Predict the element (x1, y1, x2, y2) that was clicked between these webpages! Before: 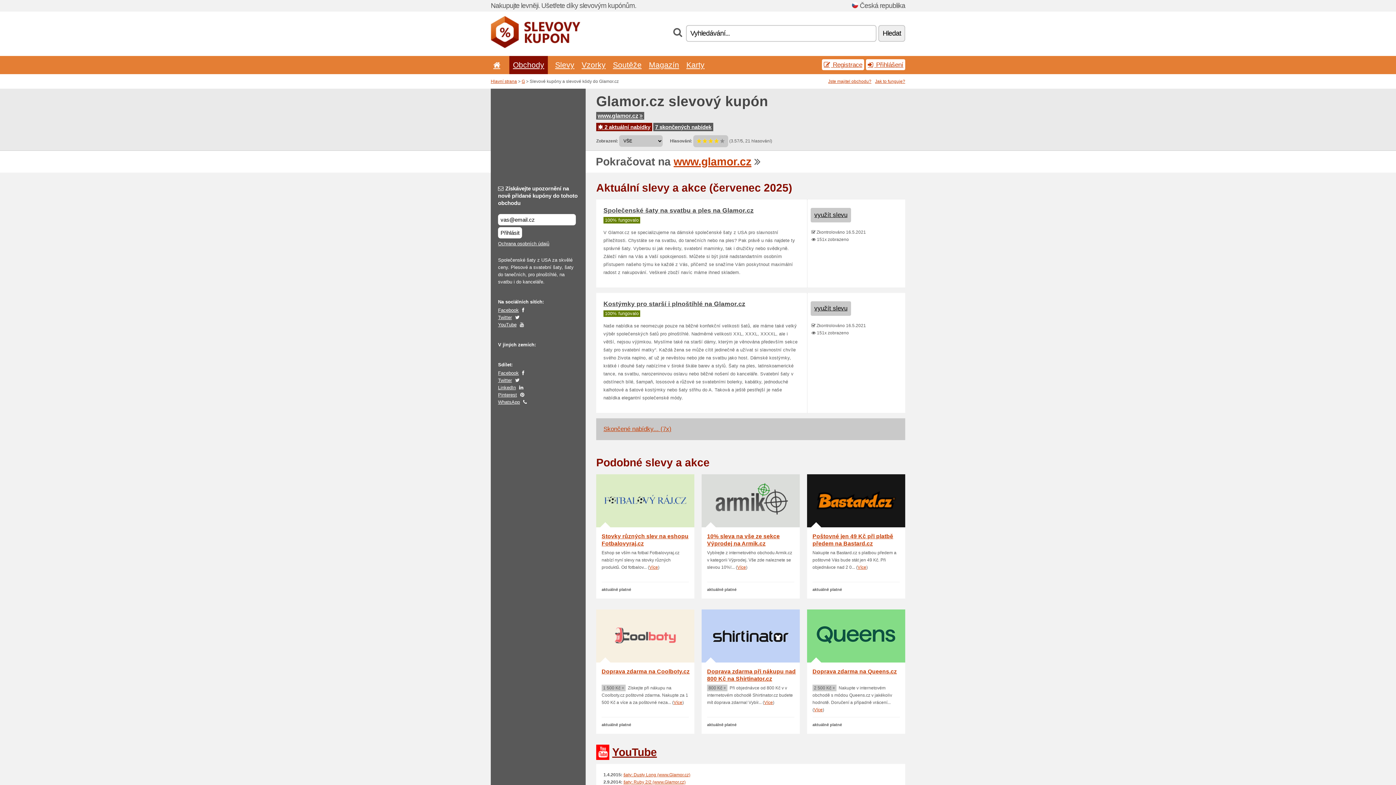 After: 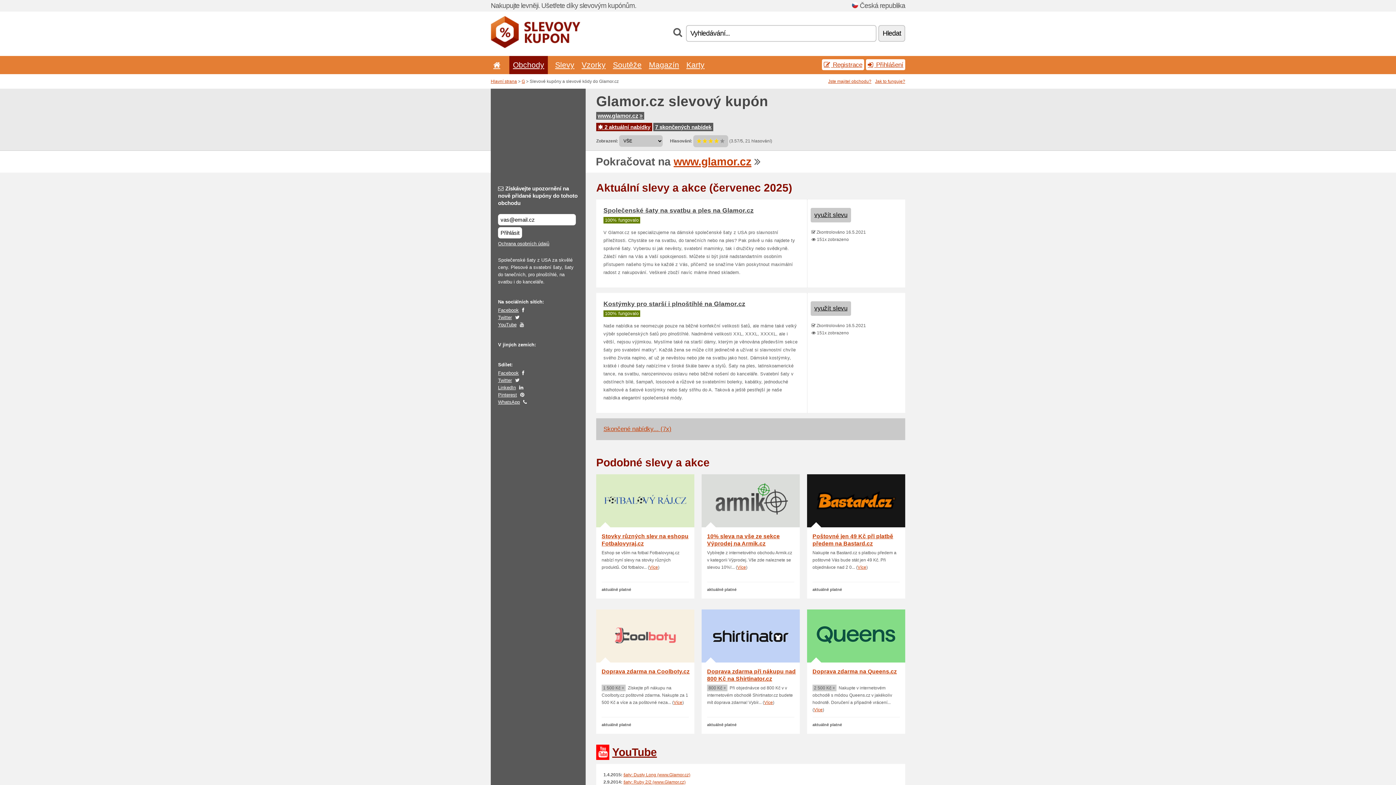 Action: label: Pinterest bbox: (498, 392, 517, 397)